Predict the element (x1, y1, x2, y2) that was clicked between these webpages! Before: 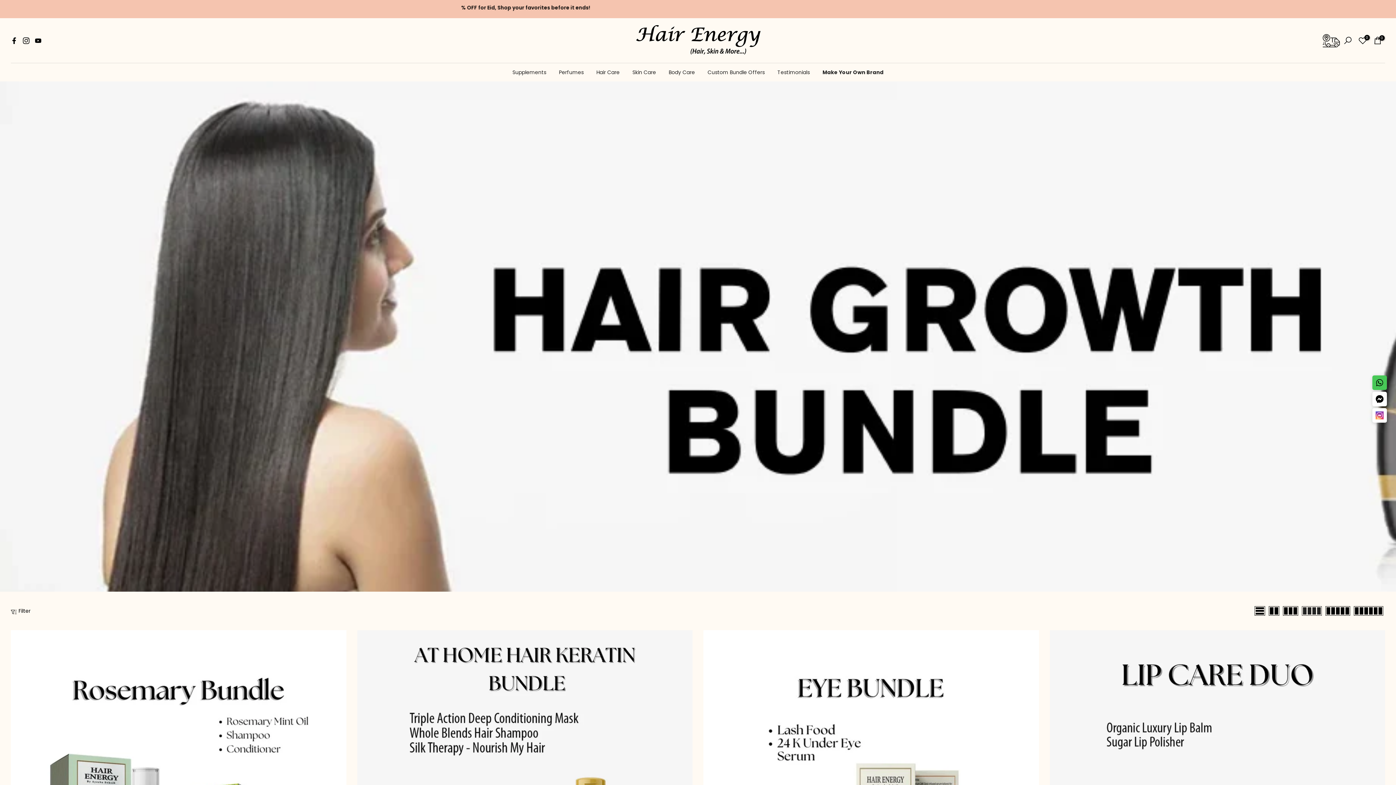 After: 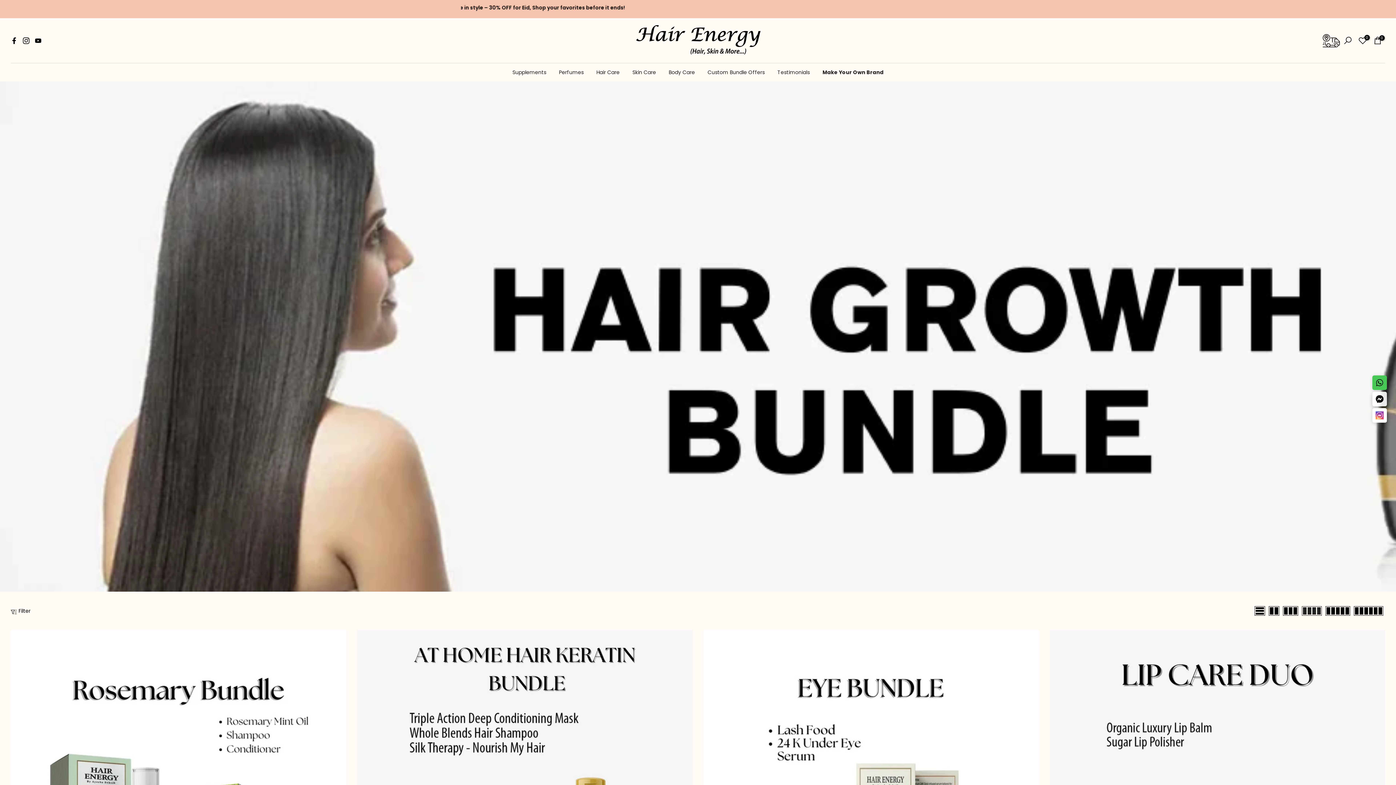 Action: bbox: (1372, 391, 1387, 406)